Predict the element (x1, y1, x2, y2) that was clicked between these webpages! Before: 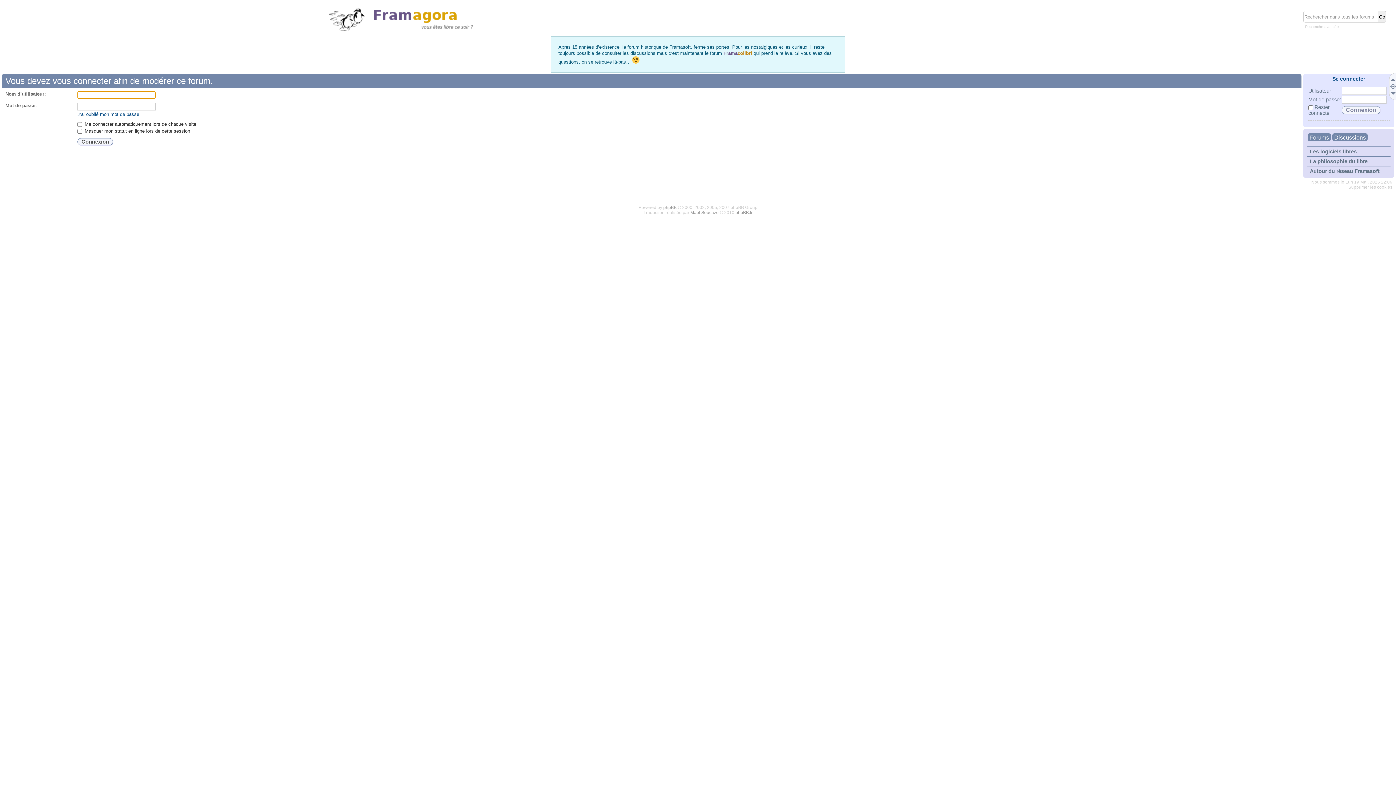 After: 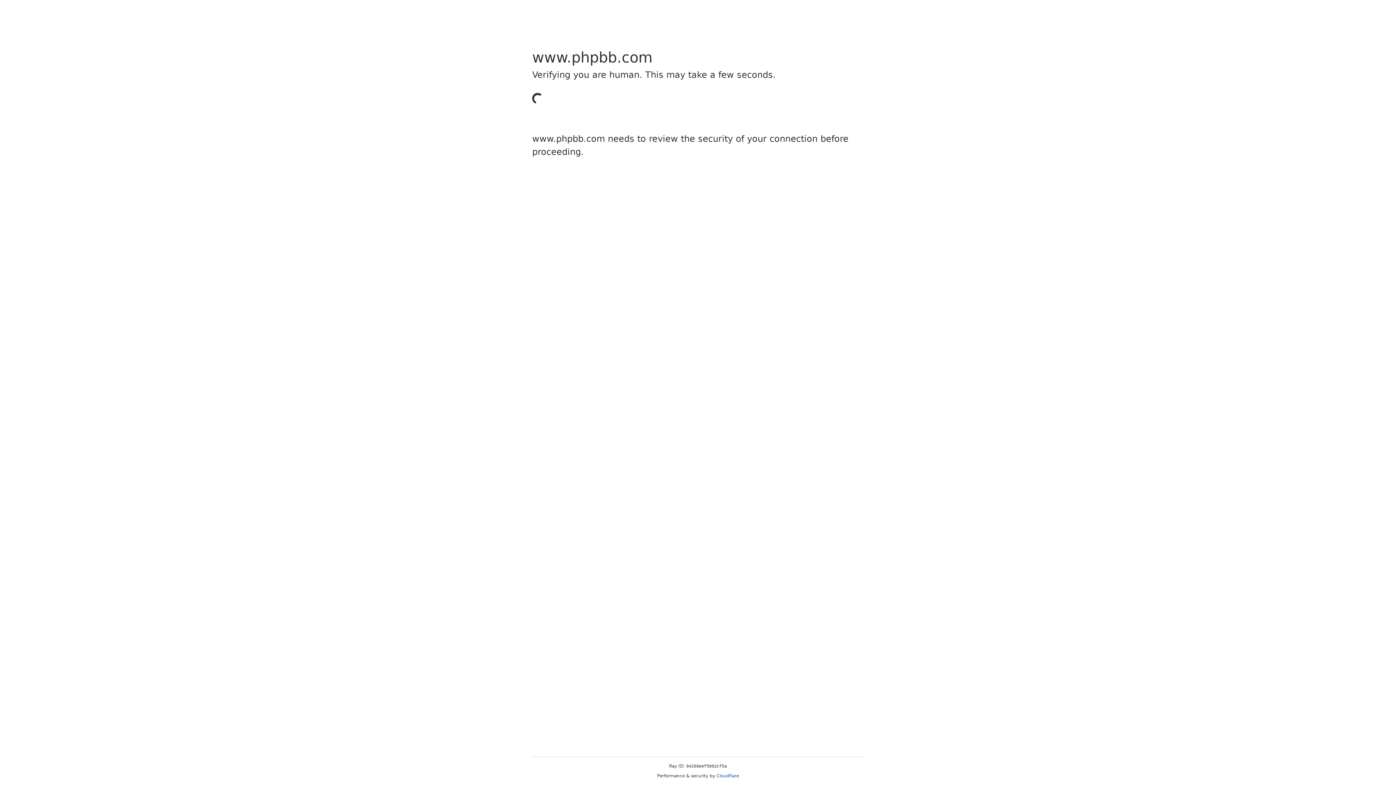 Action: label: phpBB bbox: (663, 205, 676, 210)